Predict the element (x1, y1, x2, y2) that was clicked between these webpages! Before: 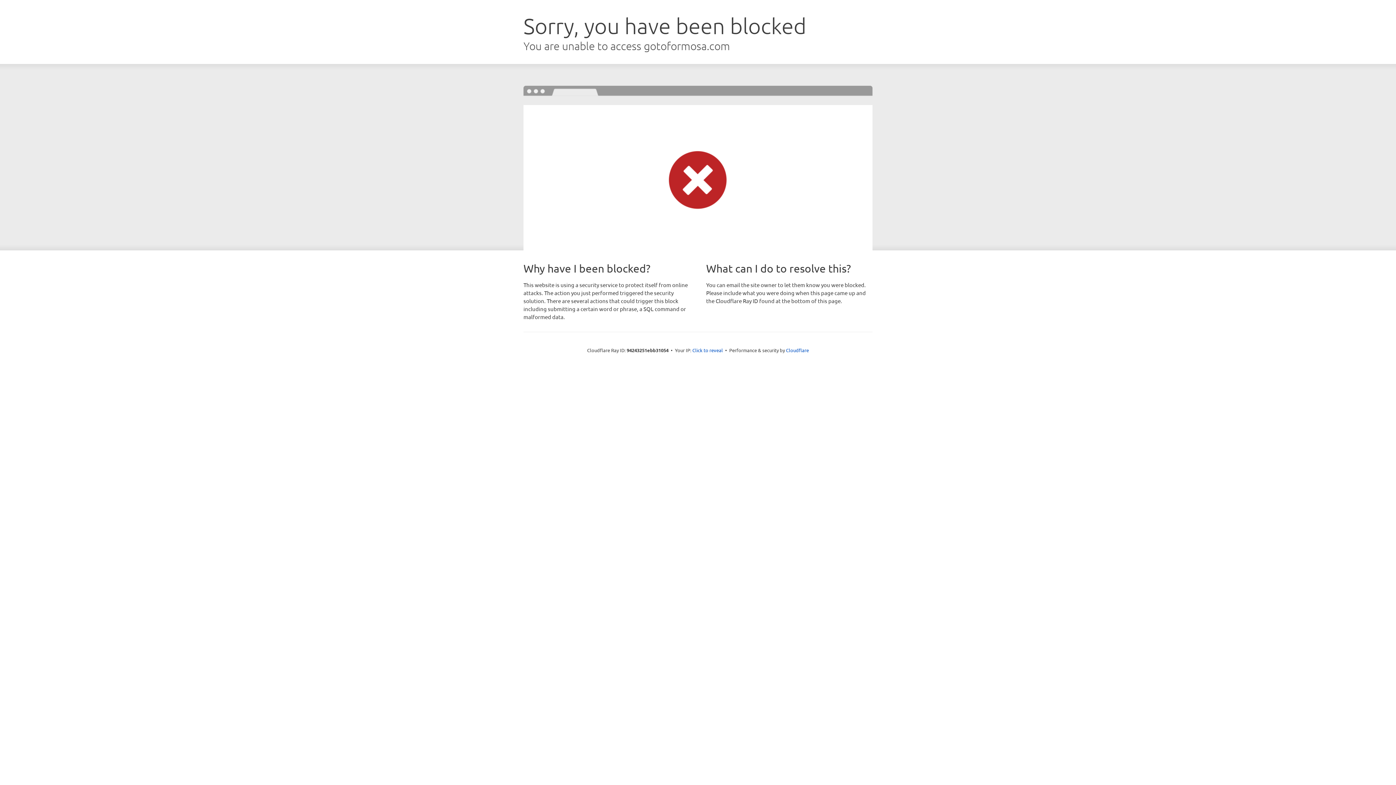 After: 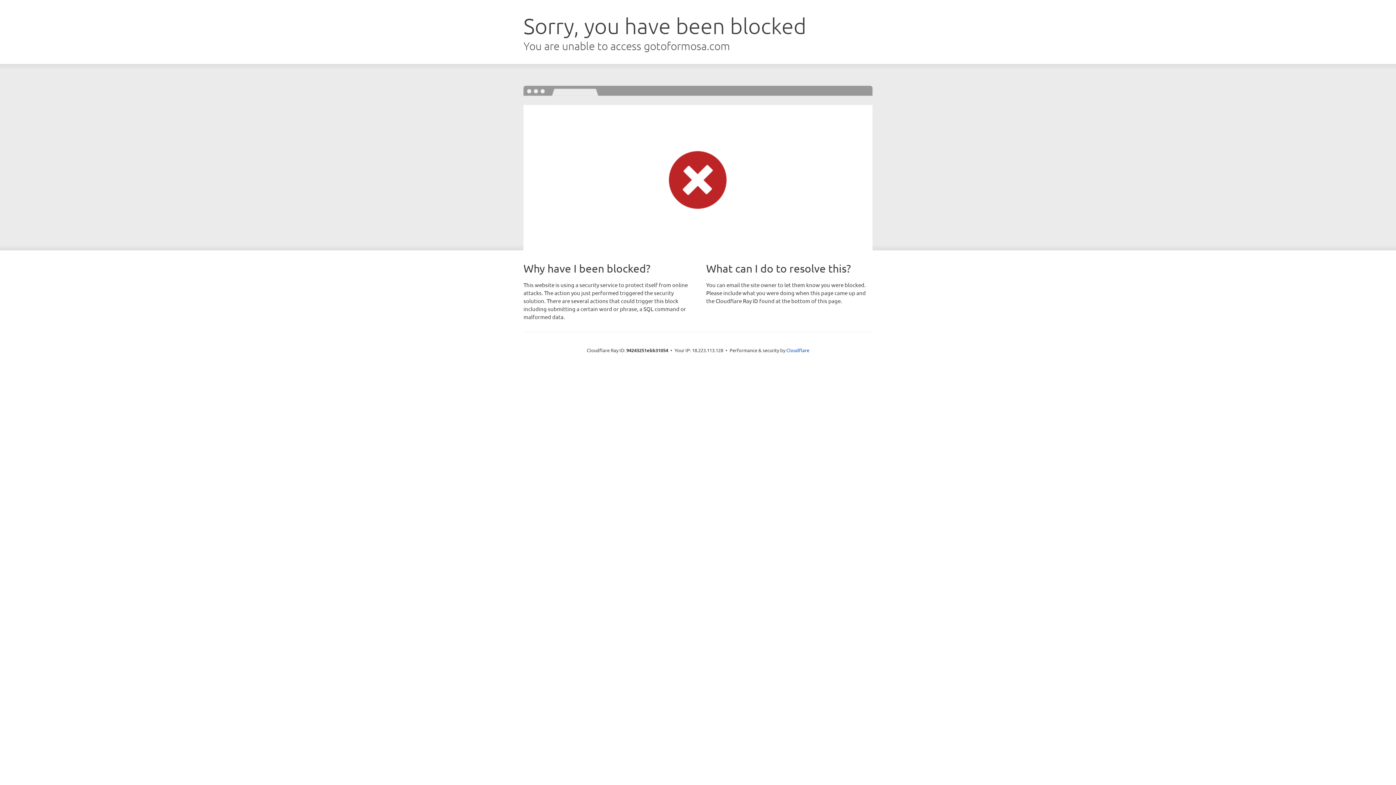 Action: label: Click to reveal bbox: (692, 346, 723, 353)